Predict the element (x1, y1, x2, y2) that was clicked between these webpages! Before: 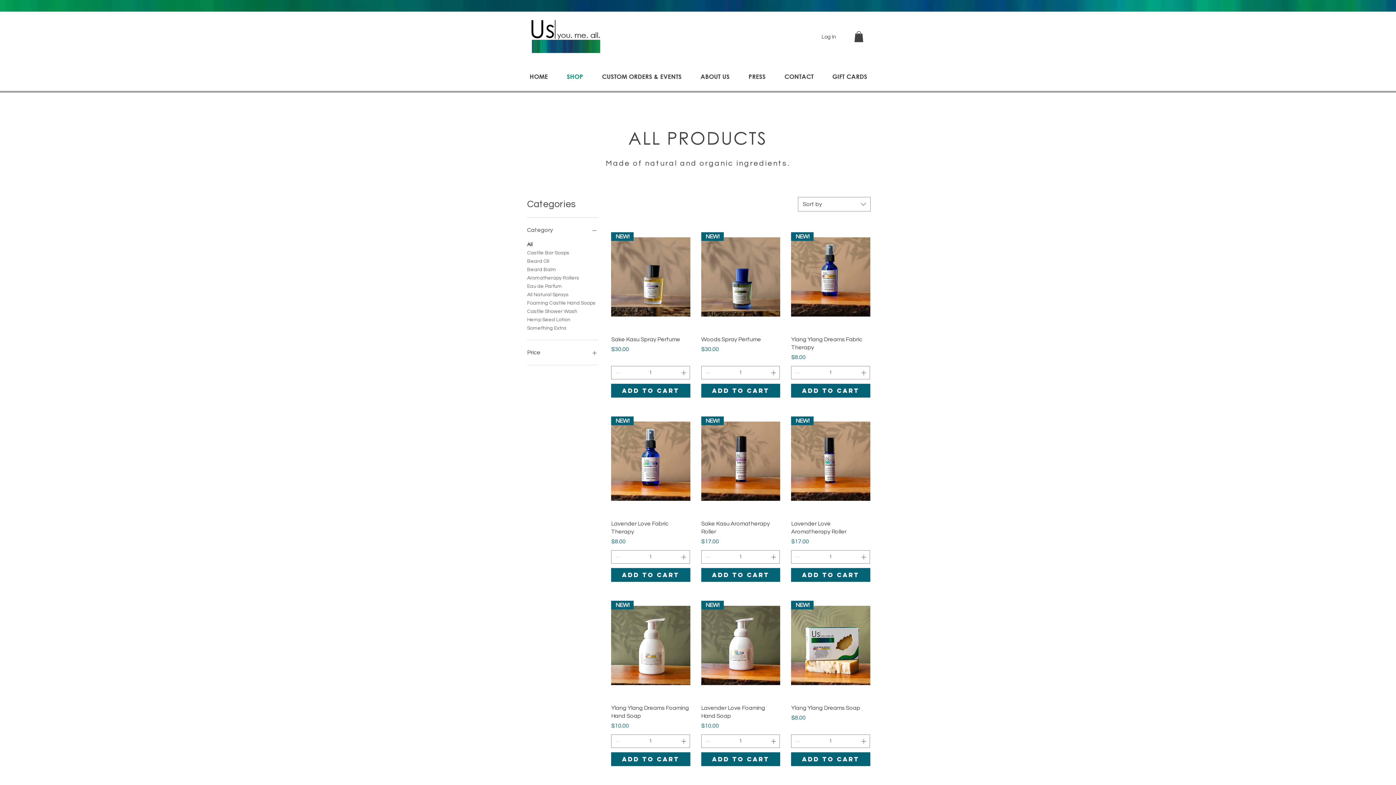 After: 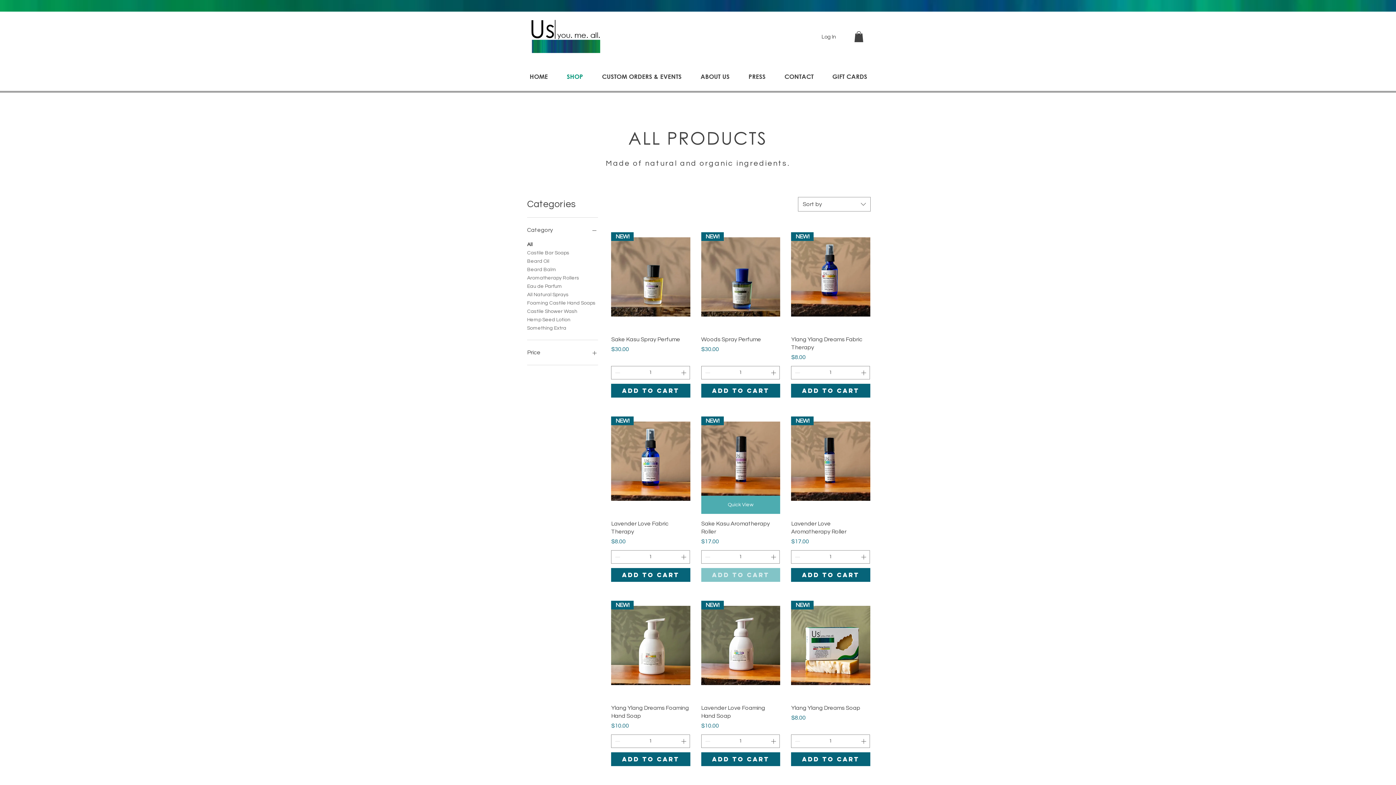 Action: bbox: (701, 568, 780, 582) label: Add to Cart